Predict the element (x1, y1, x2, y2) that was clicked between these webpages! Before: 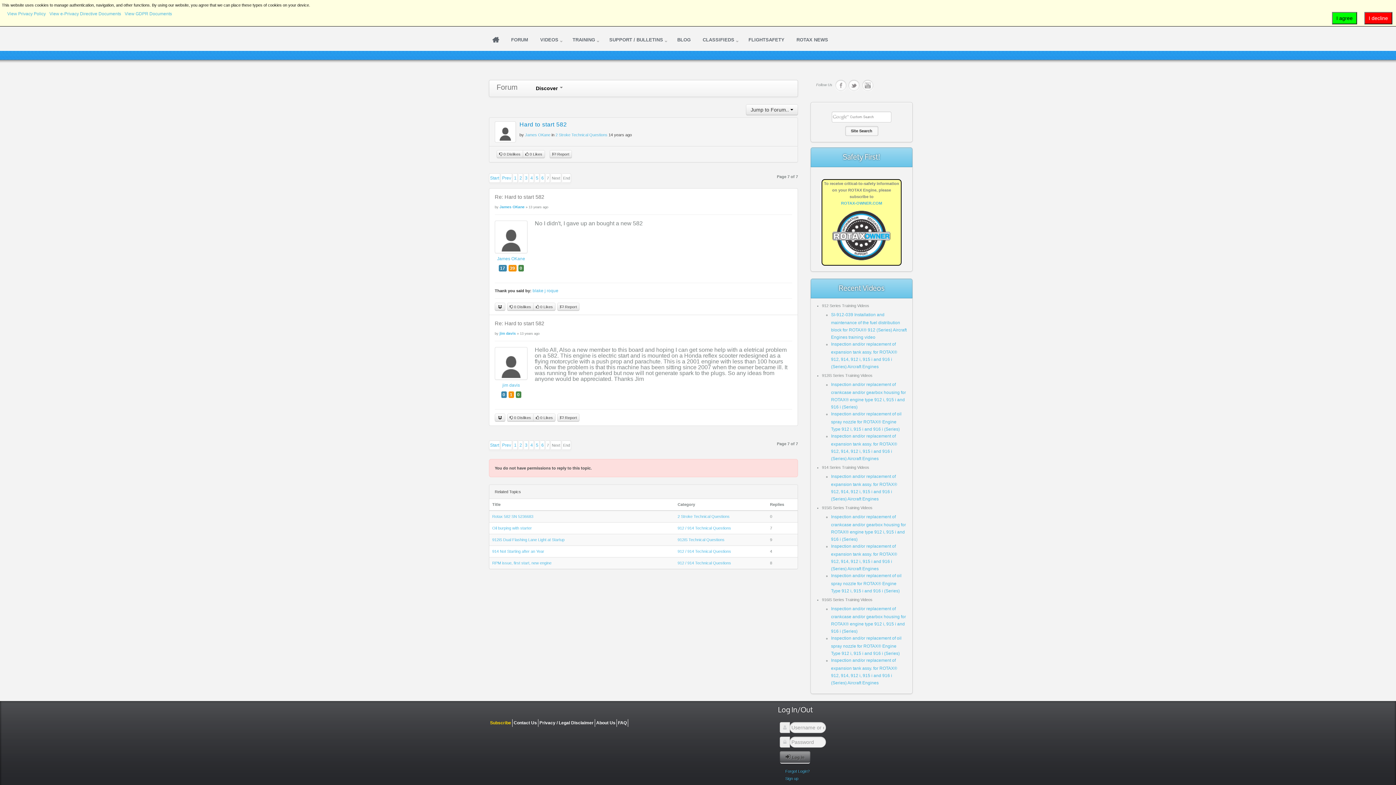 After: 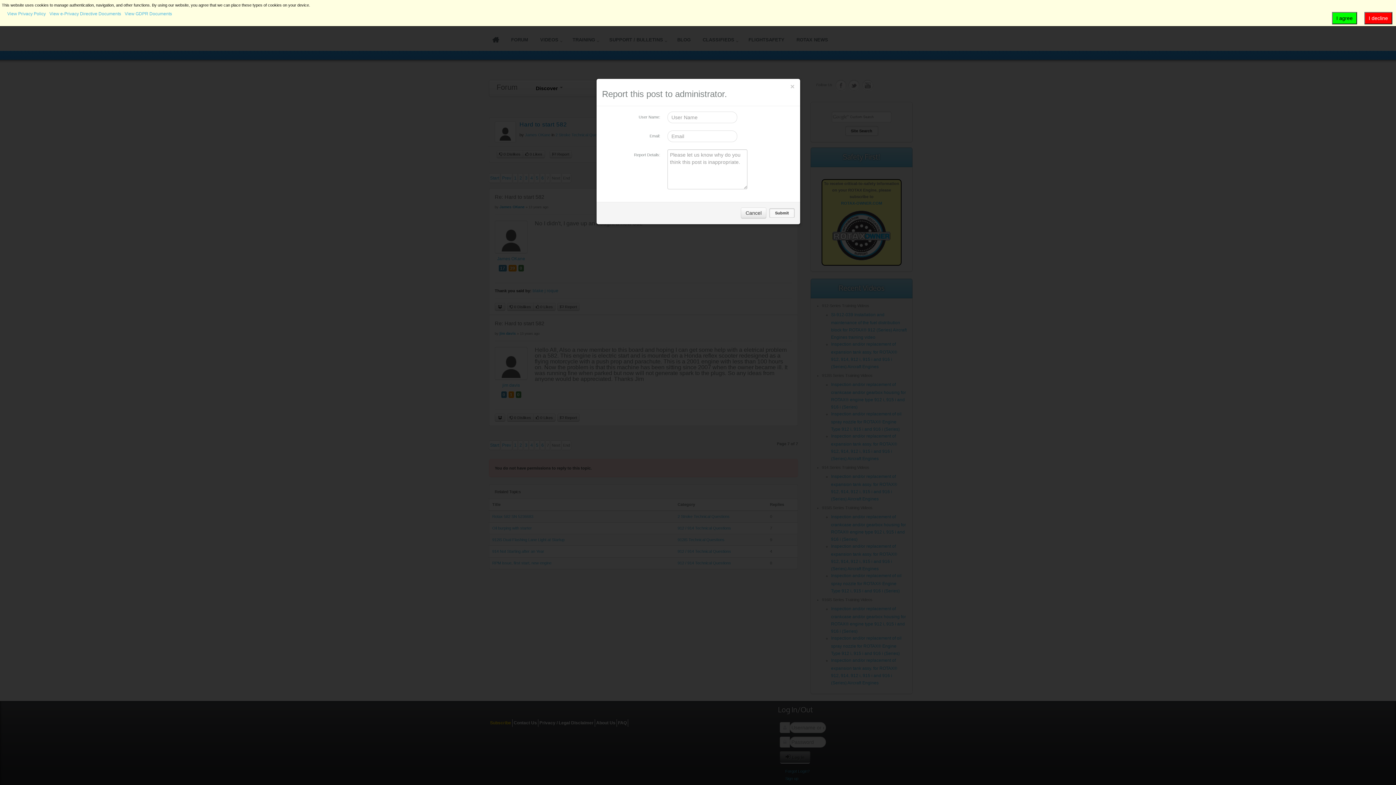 Action: bbox: (557, 302, 579, 310) label:  Report